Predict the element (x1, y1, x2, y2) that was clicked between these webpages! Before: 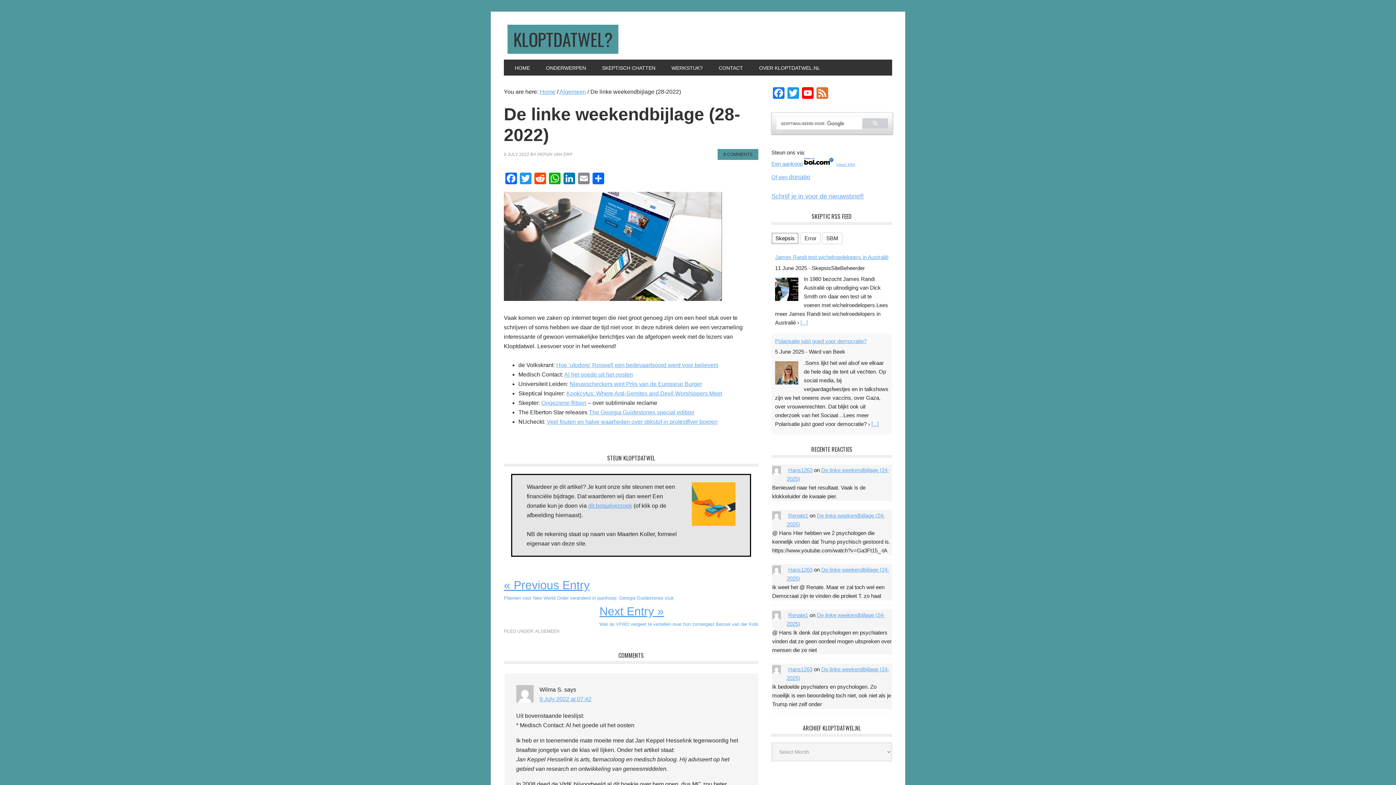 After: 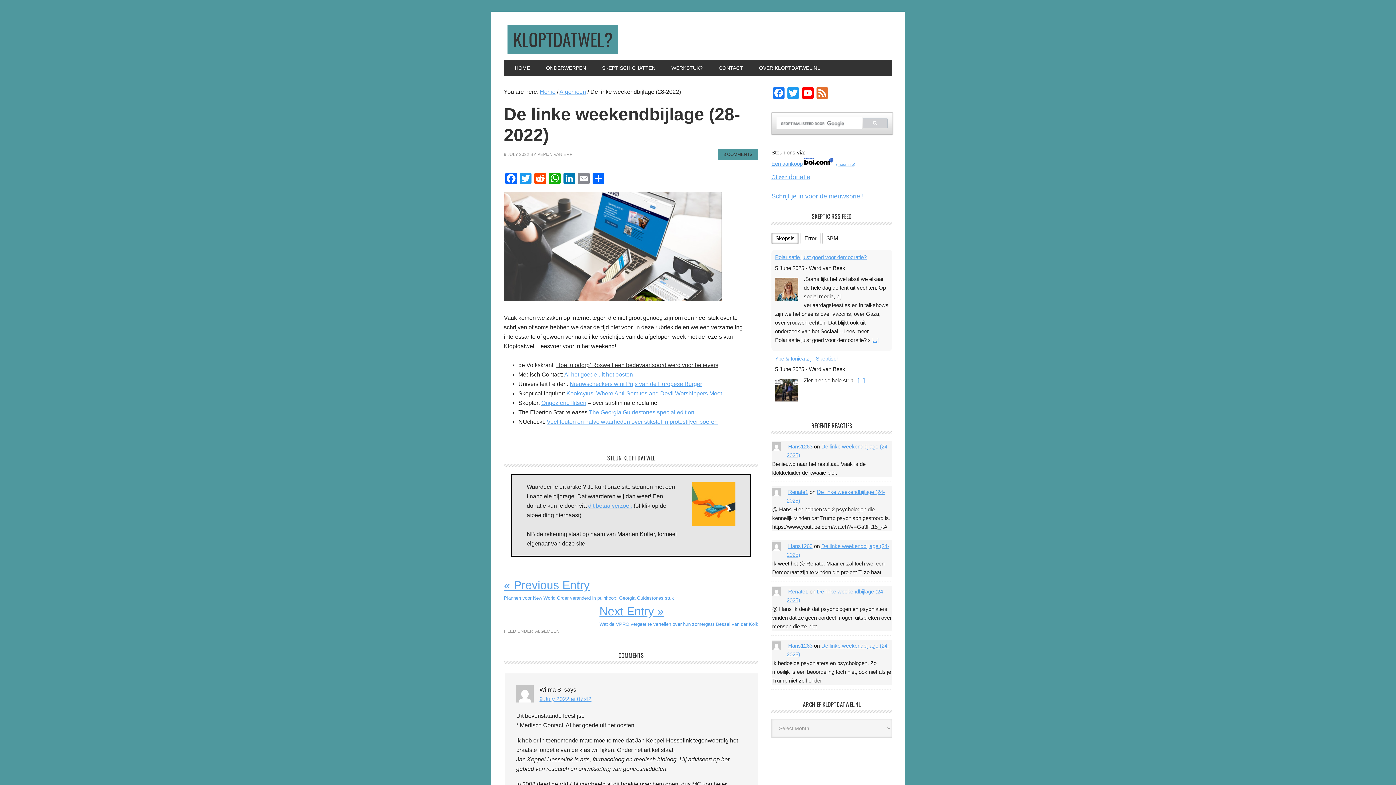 Action: bbox: (556, 362, 718, 368) label: Hoe ‘ufodorp’ Roswell een bedevaartsoord werd voor believers